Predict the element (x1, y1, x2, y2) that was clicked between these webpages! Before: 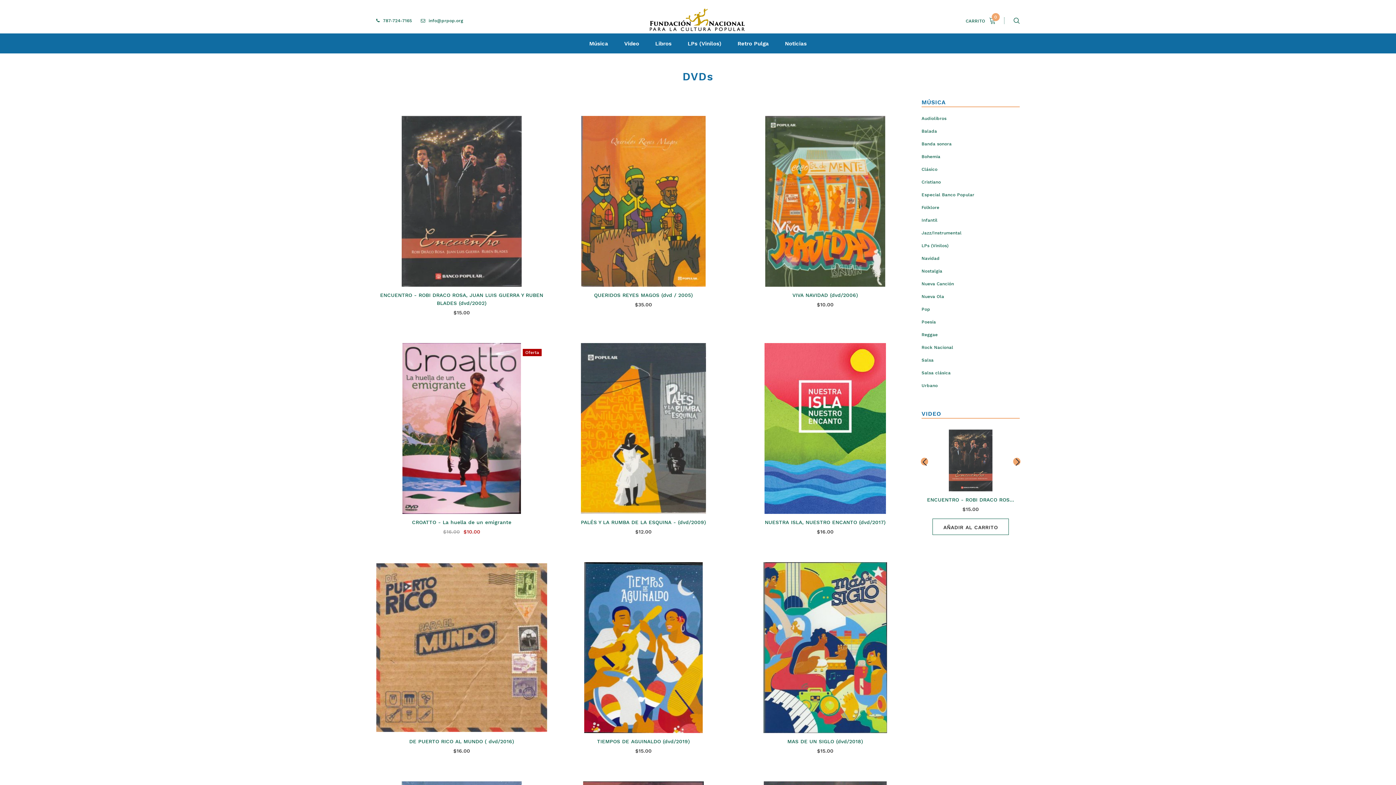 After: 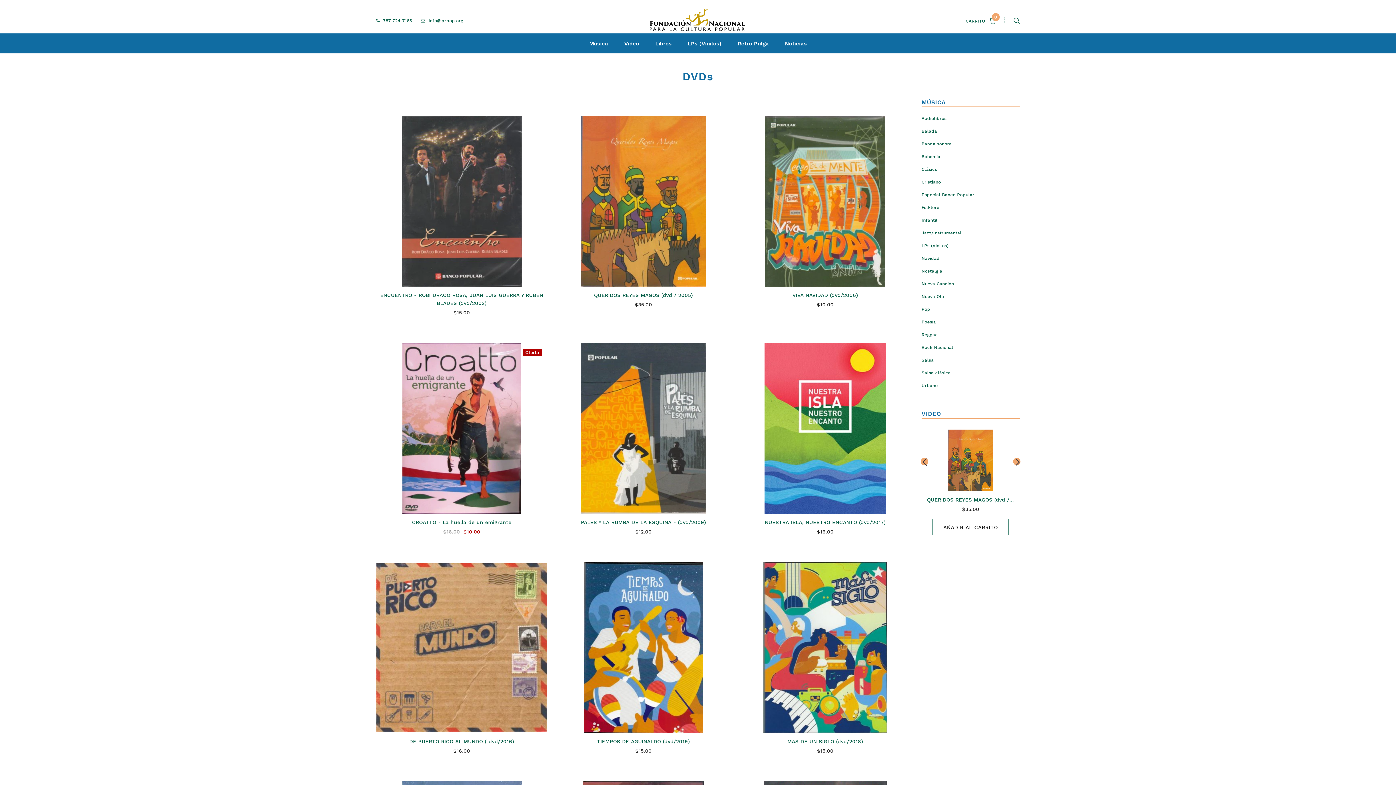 Action: bbox: (1013, 457, 1020, 465)